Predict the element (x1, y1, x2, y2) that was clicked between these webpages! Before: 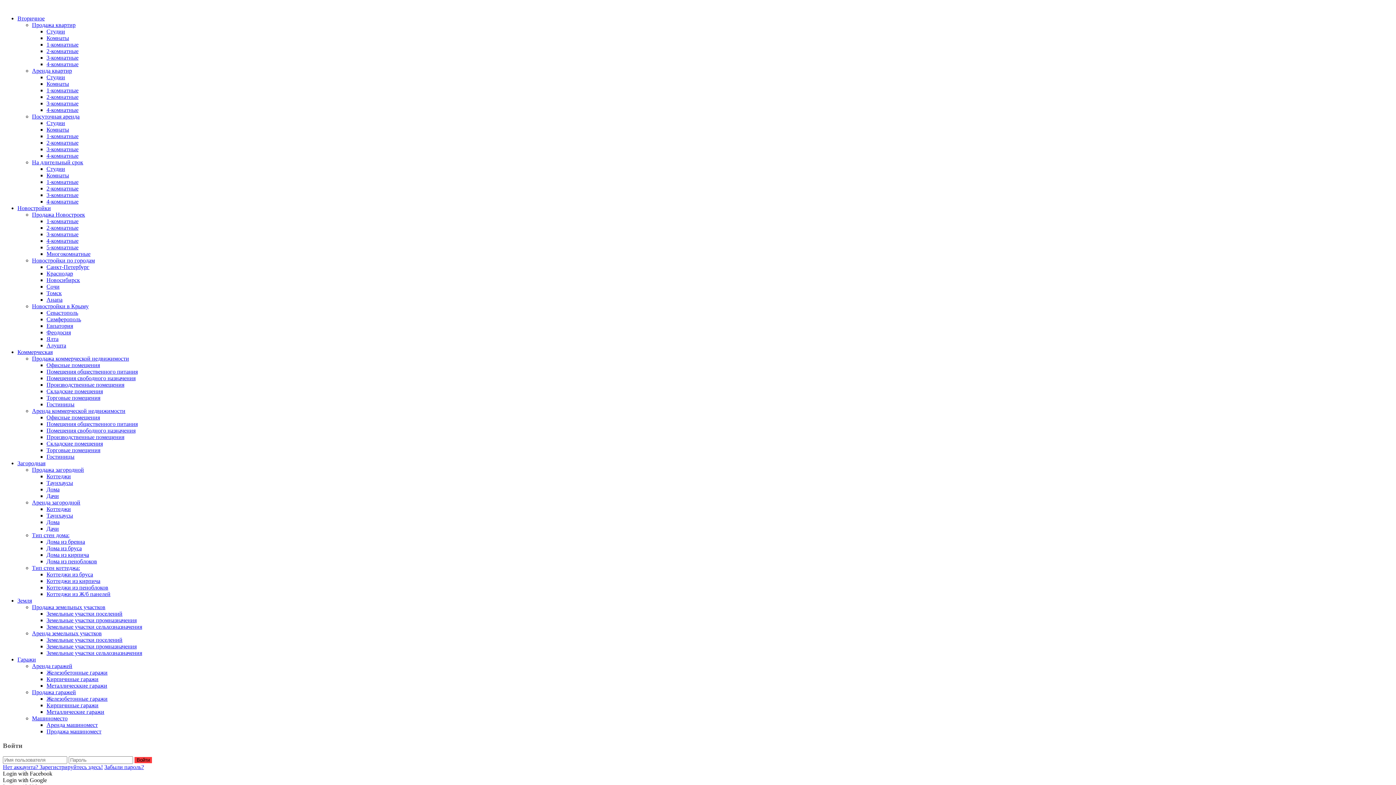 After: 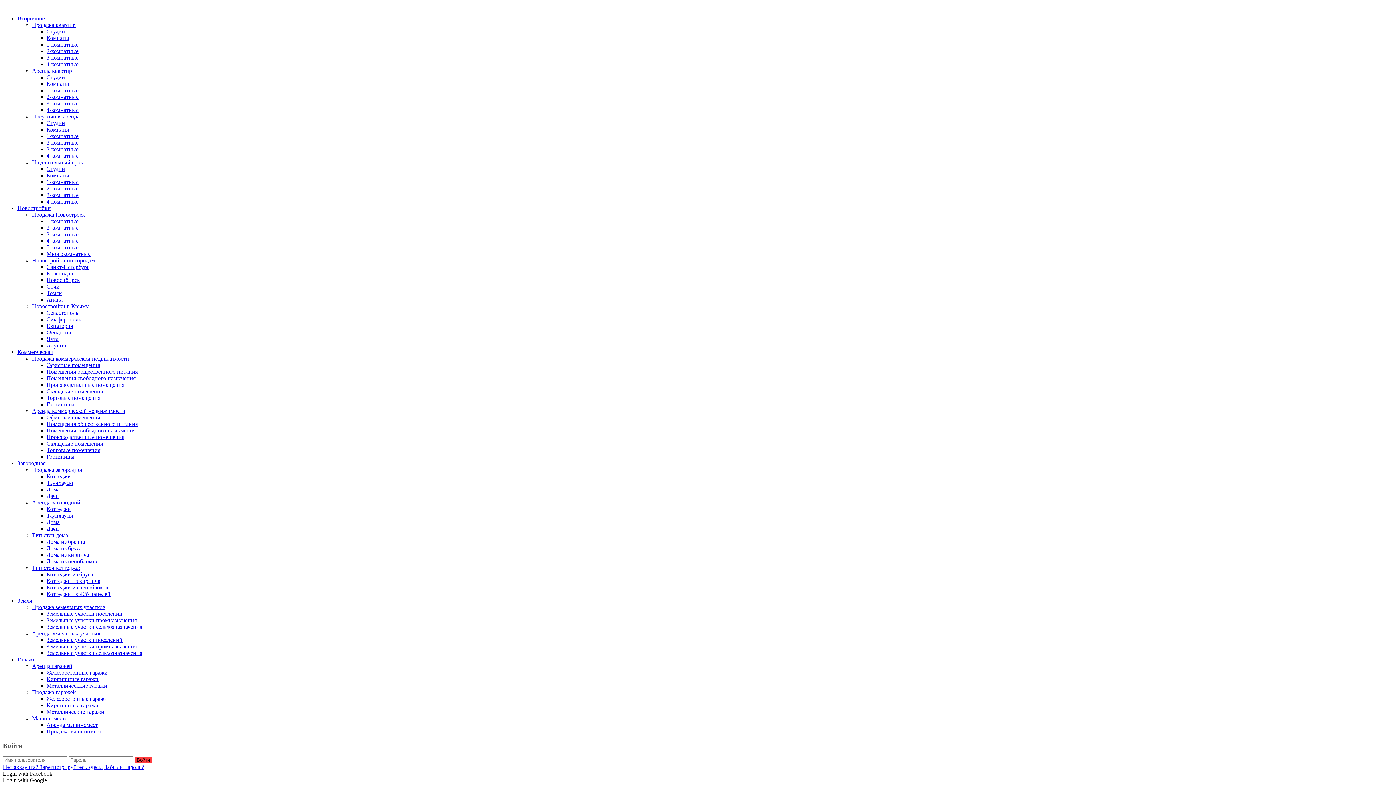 Action: label: Земля bbox: (17, 597, 32, 604)